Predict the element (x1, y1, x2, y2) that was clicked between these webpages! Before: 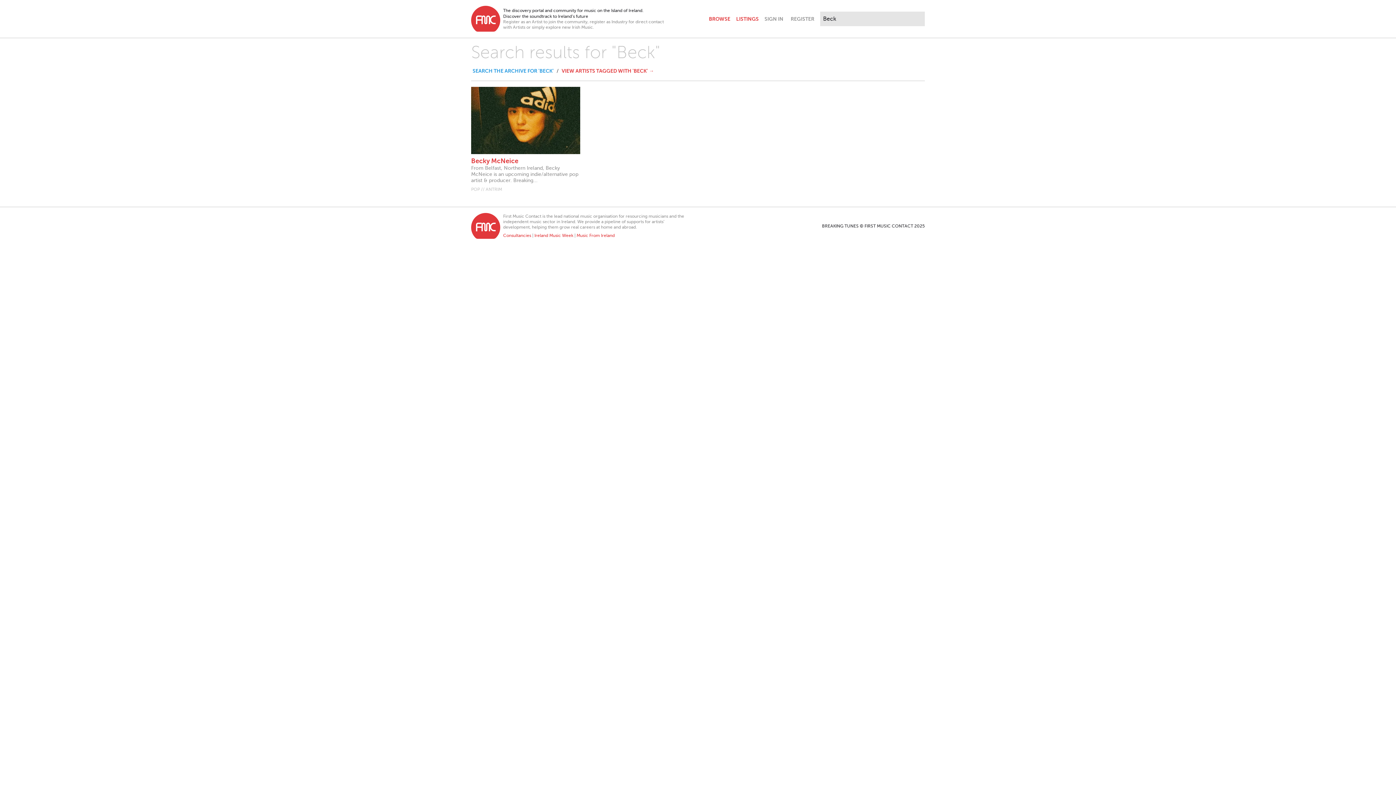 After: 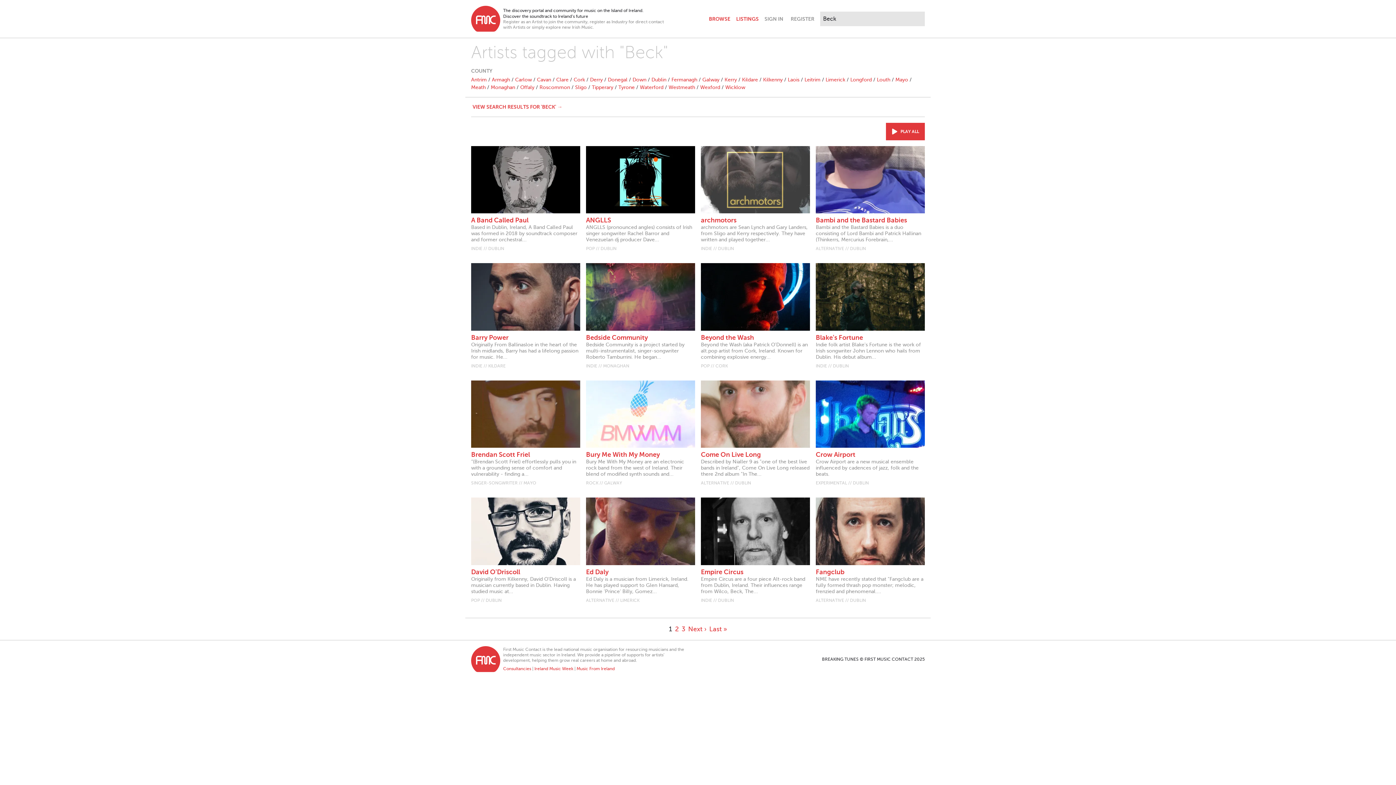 Action: label: VIEW ARTISTS TAGGED WITH 'BECK' → bbox: (560, 66, 655, 75)